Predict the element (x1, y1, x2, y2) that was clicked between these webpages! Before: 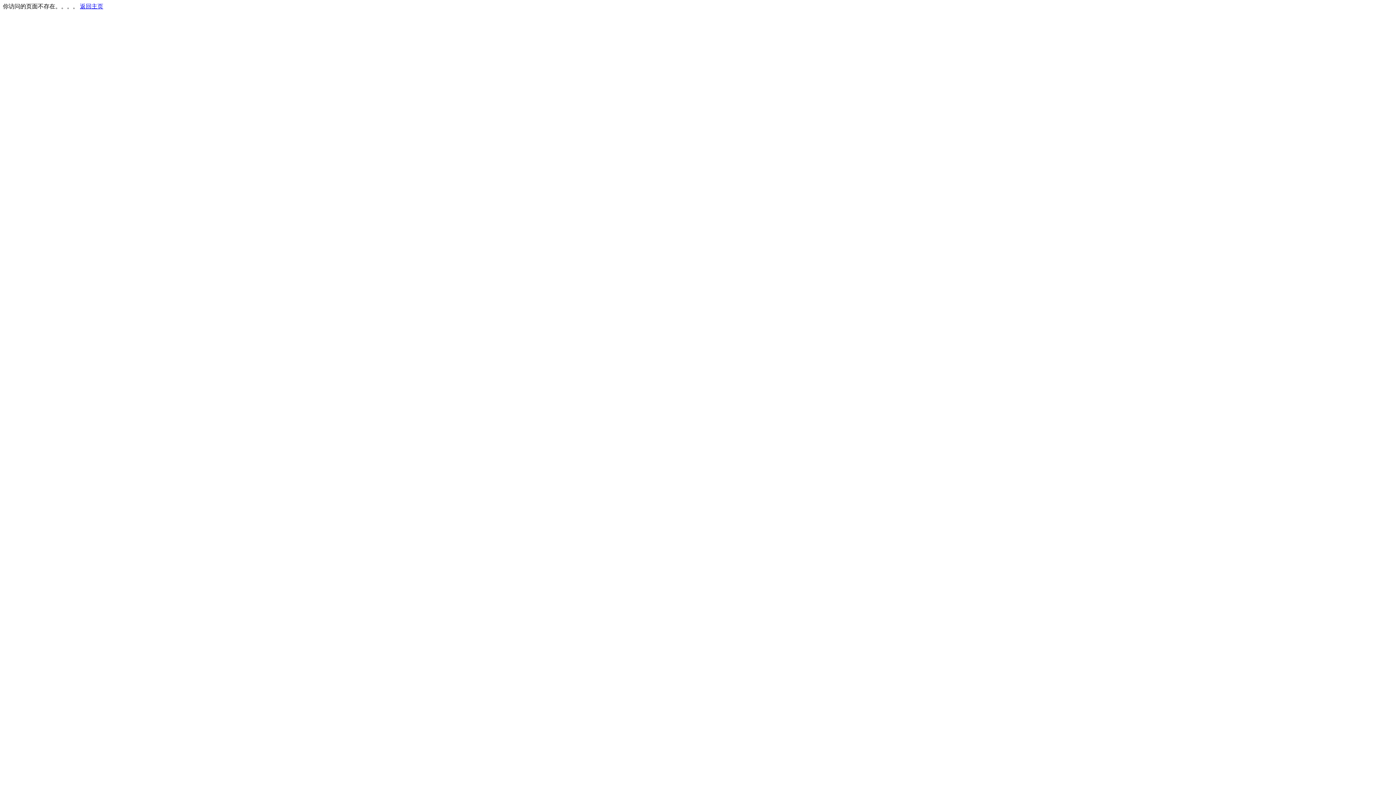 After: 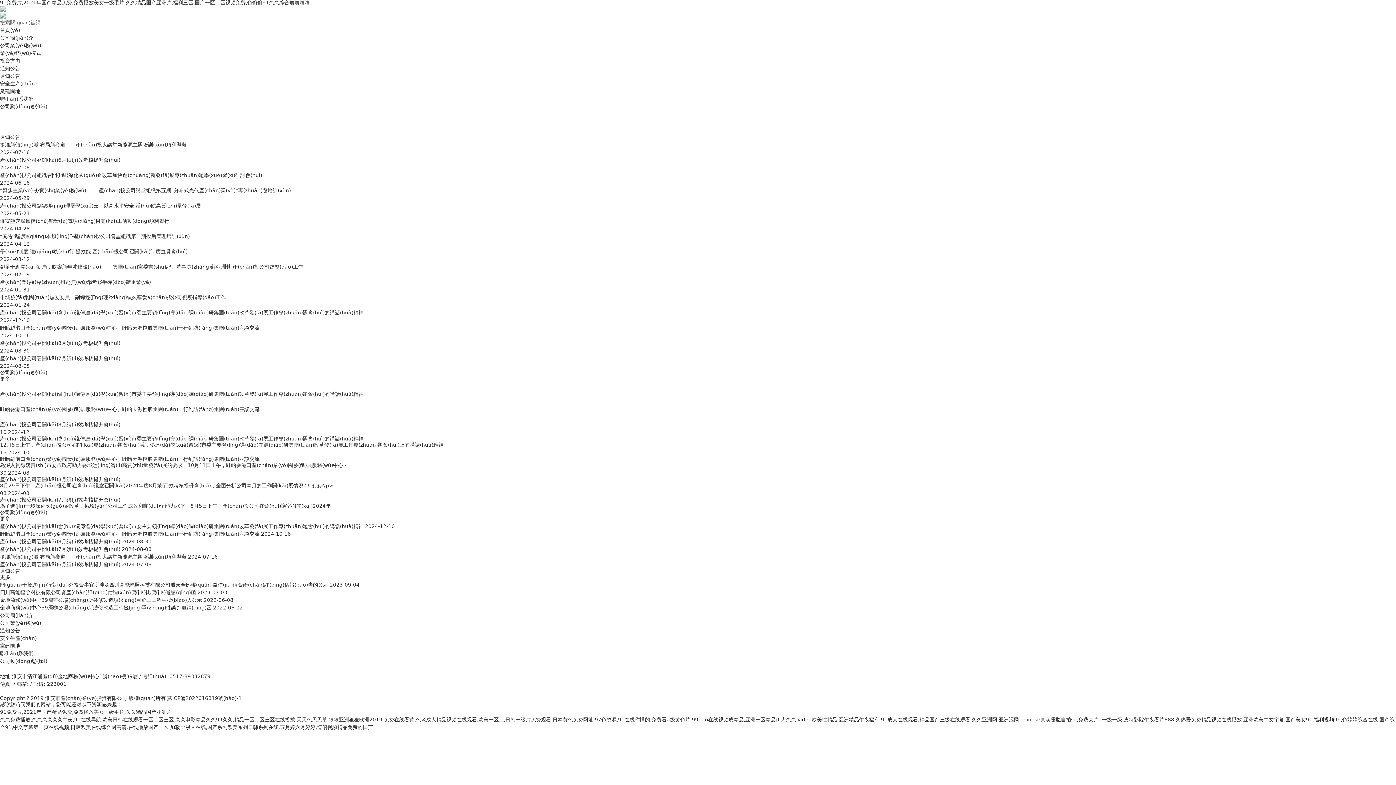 Action: bbox: (80, 3, 103, 9) label: 返回主页